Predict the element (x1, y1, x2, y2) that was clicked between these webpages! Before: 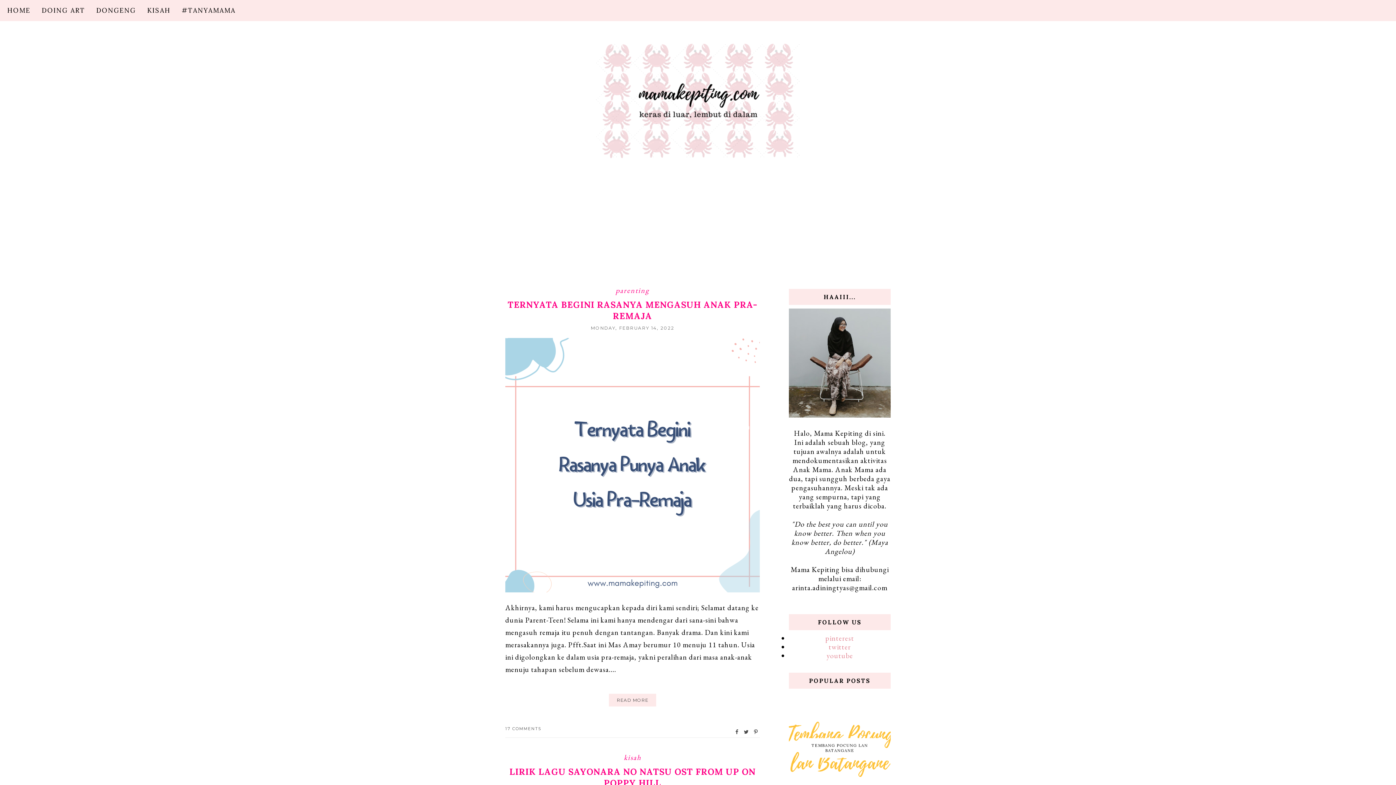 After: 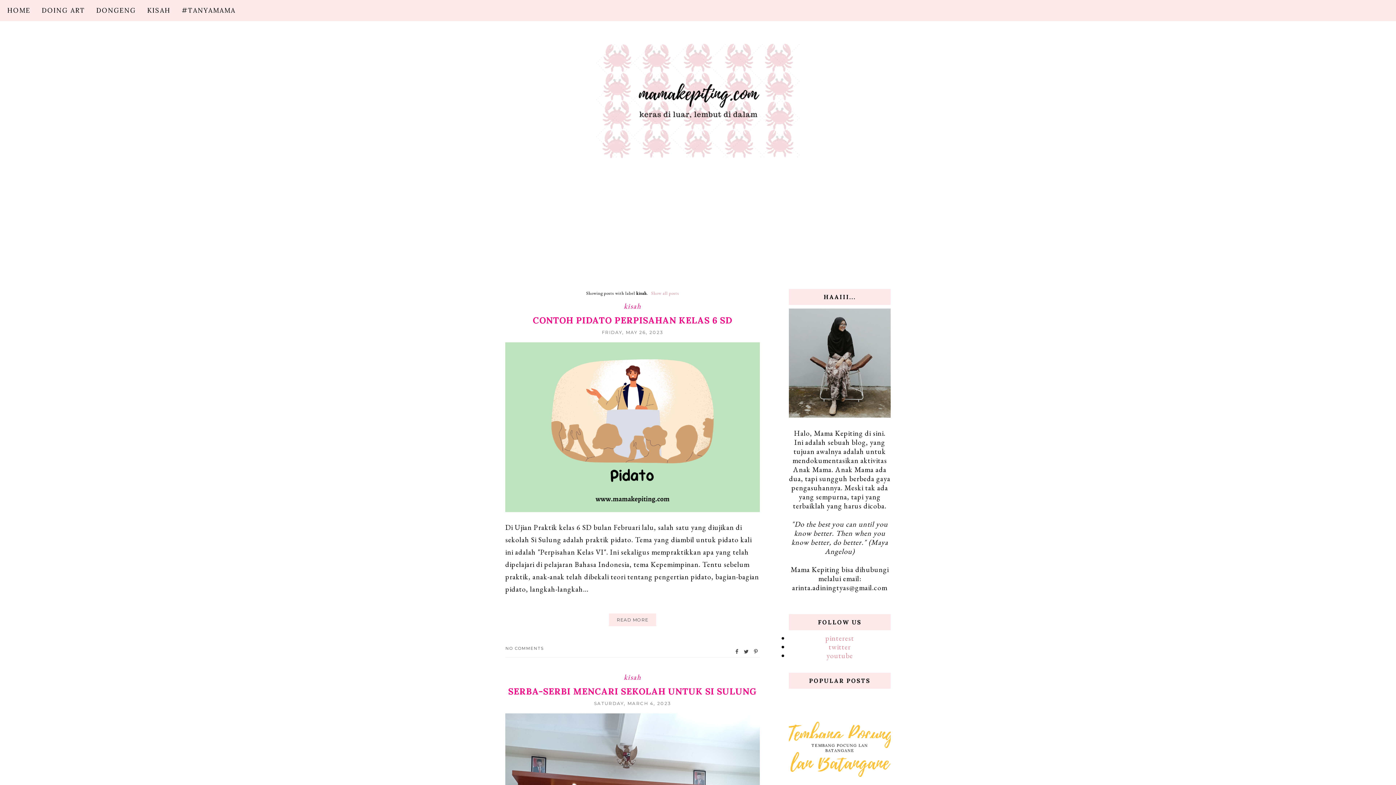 Action: bbox: (624, 753, 641, 762) label: kisah